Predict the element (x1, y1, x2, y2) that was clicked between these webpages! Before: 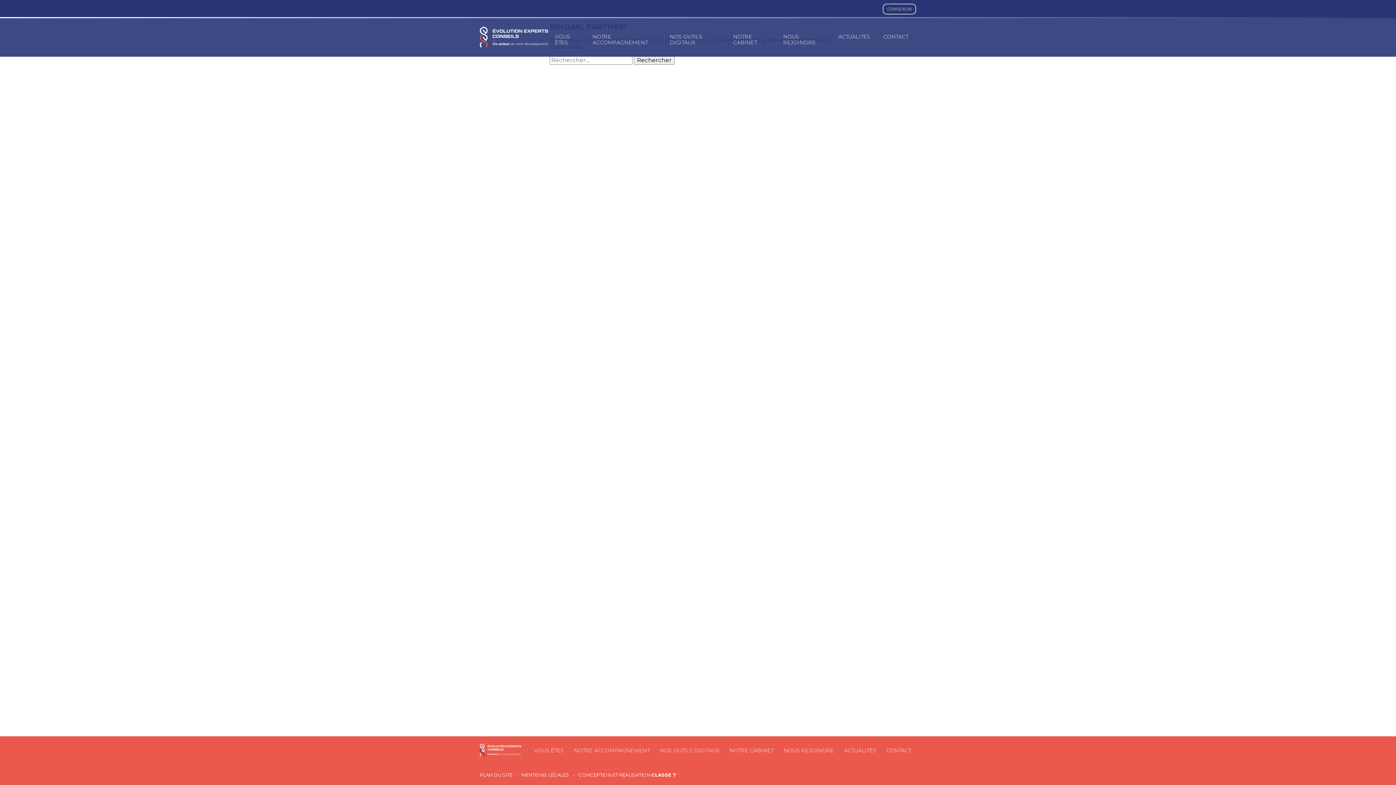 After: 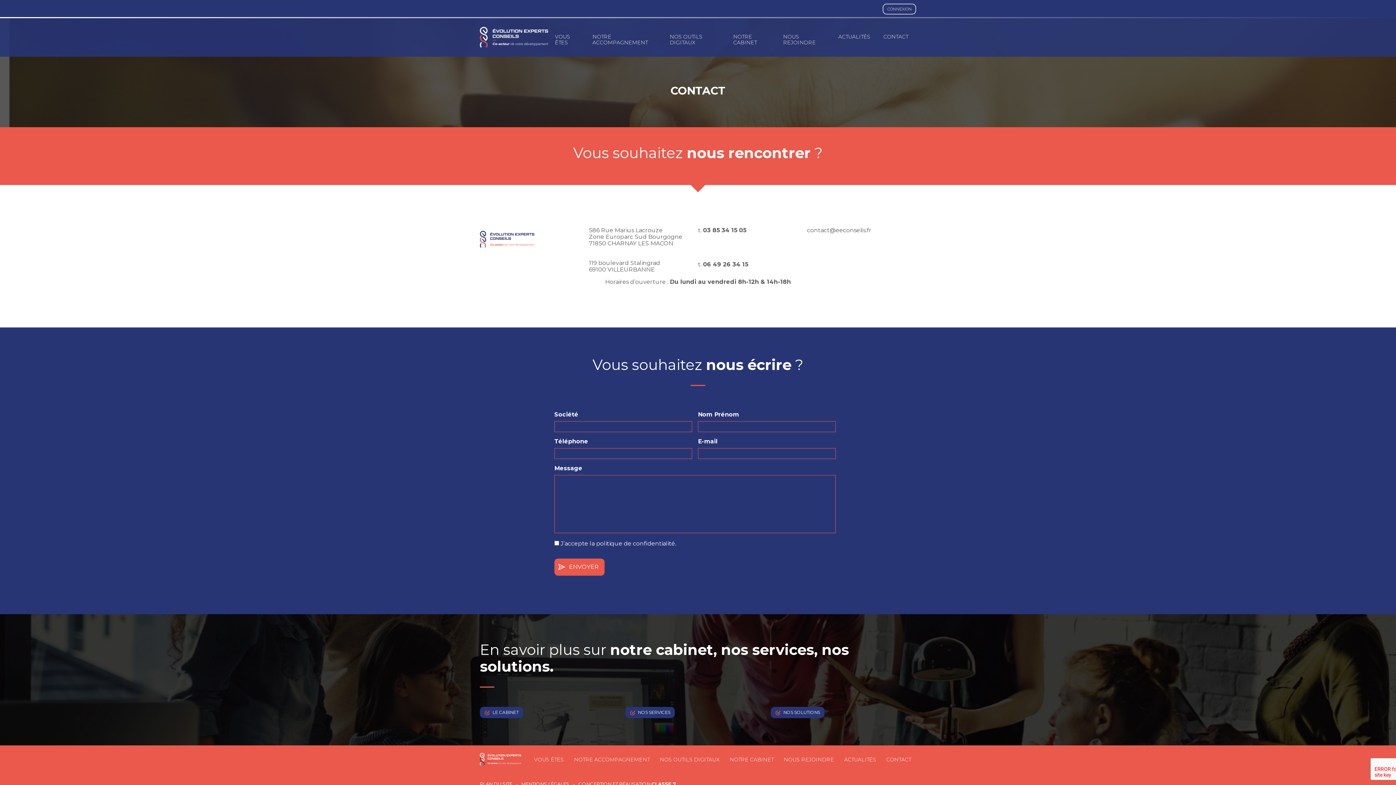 Action: label: CONTACT bbox: (878, 31, 913, 42)